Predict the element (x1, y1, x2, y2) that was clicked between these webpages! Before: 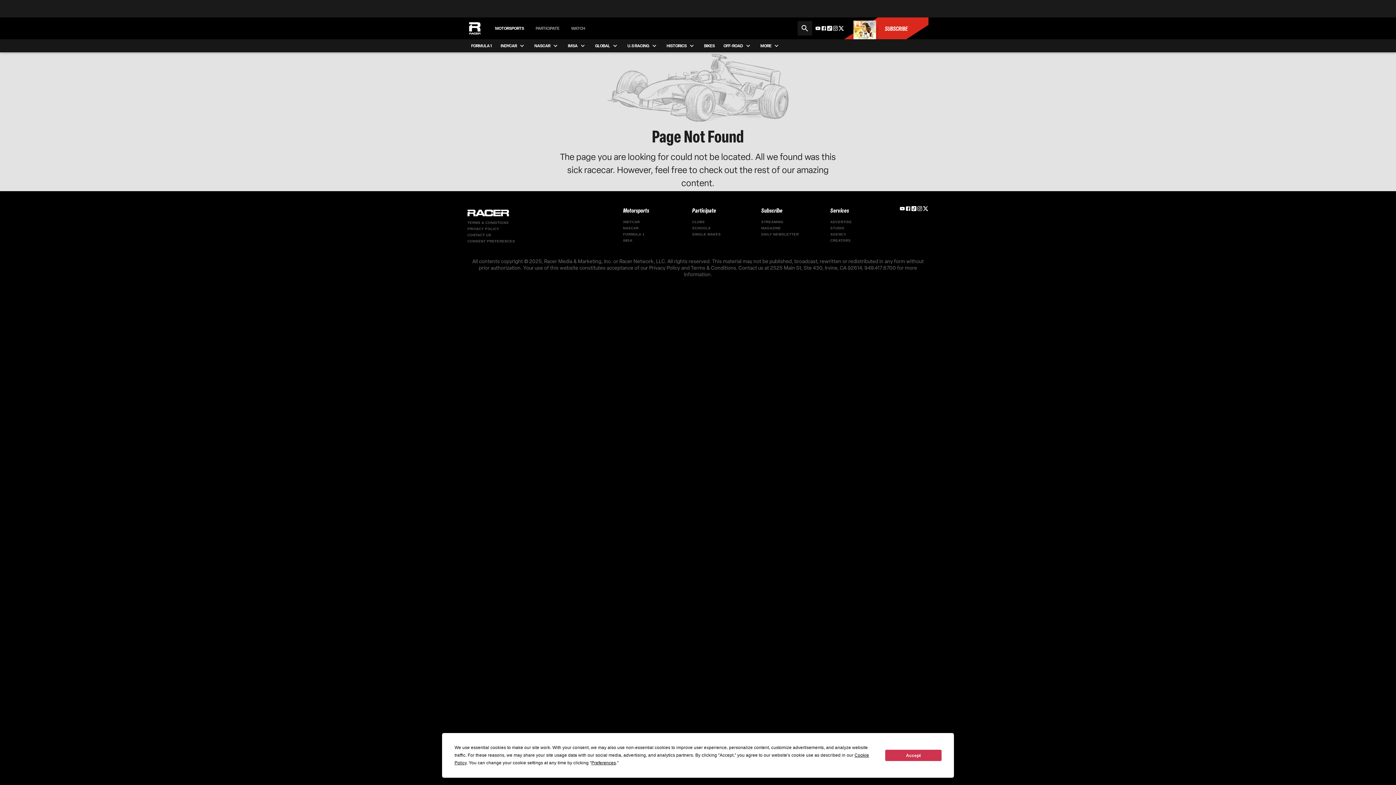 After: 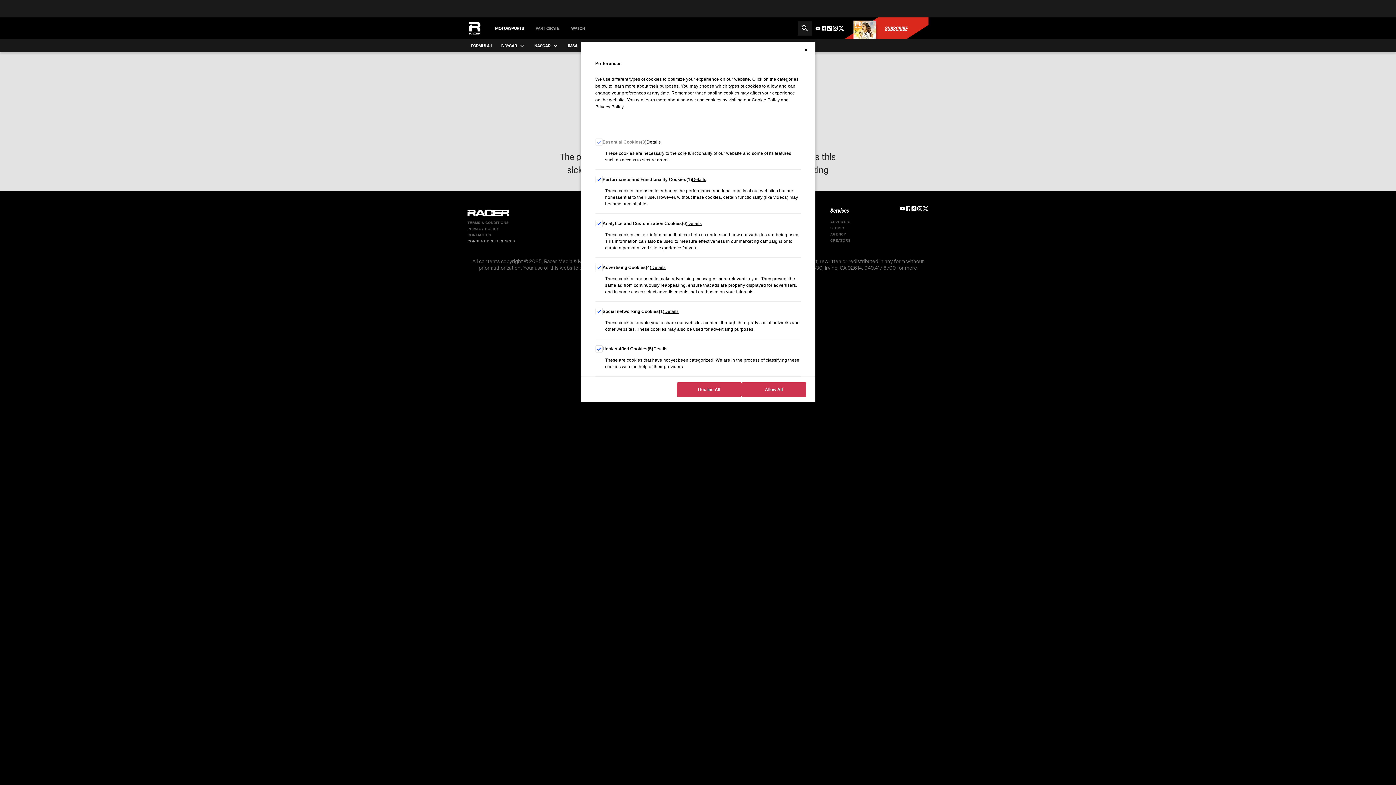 Action: label: CONSENT PREFERENCES bbox: (467, 238, 515, 243)